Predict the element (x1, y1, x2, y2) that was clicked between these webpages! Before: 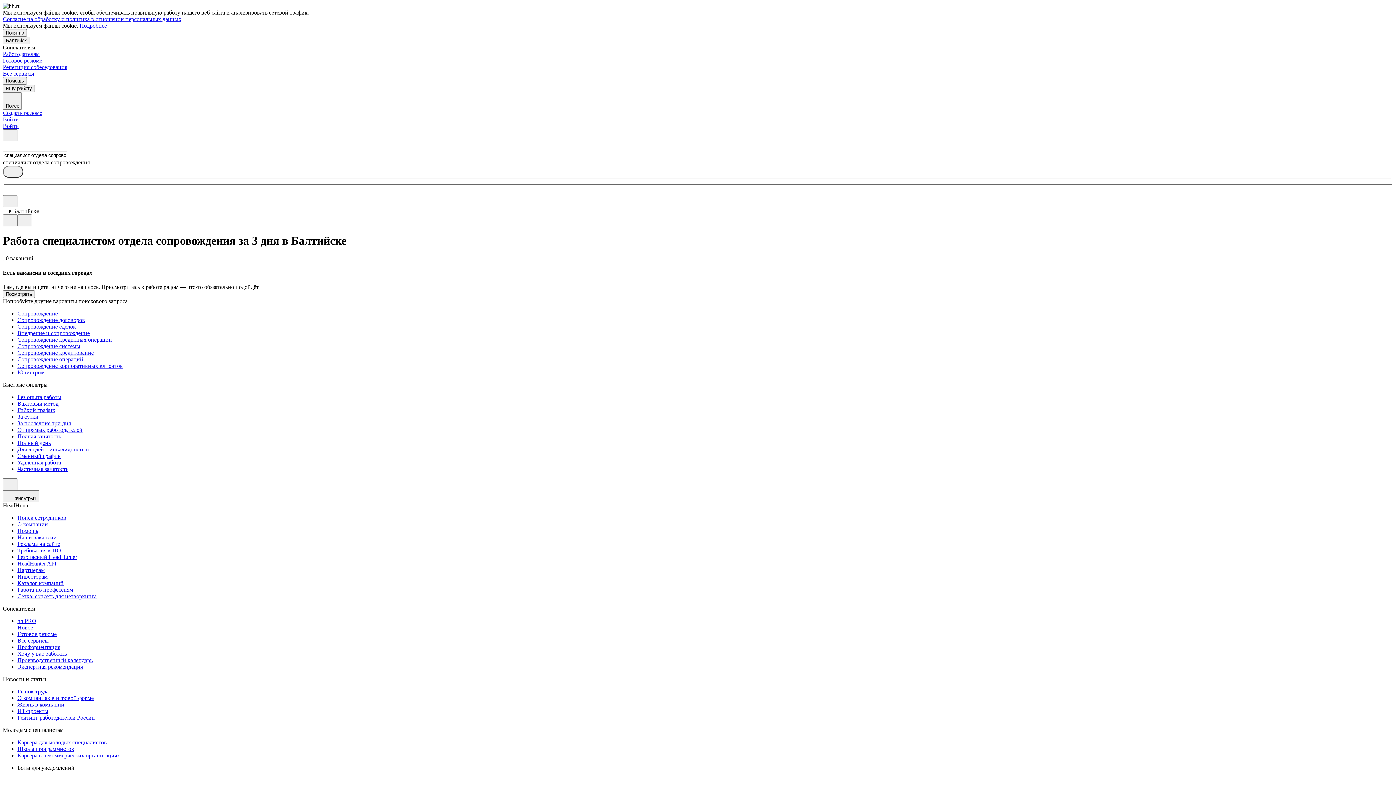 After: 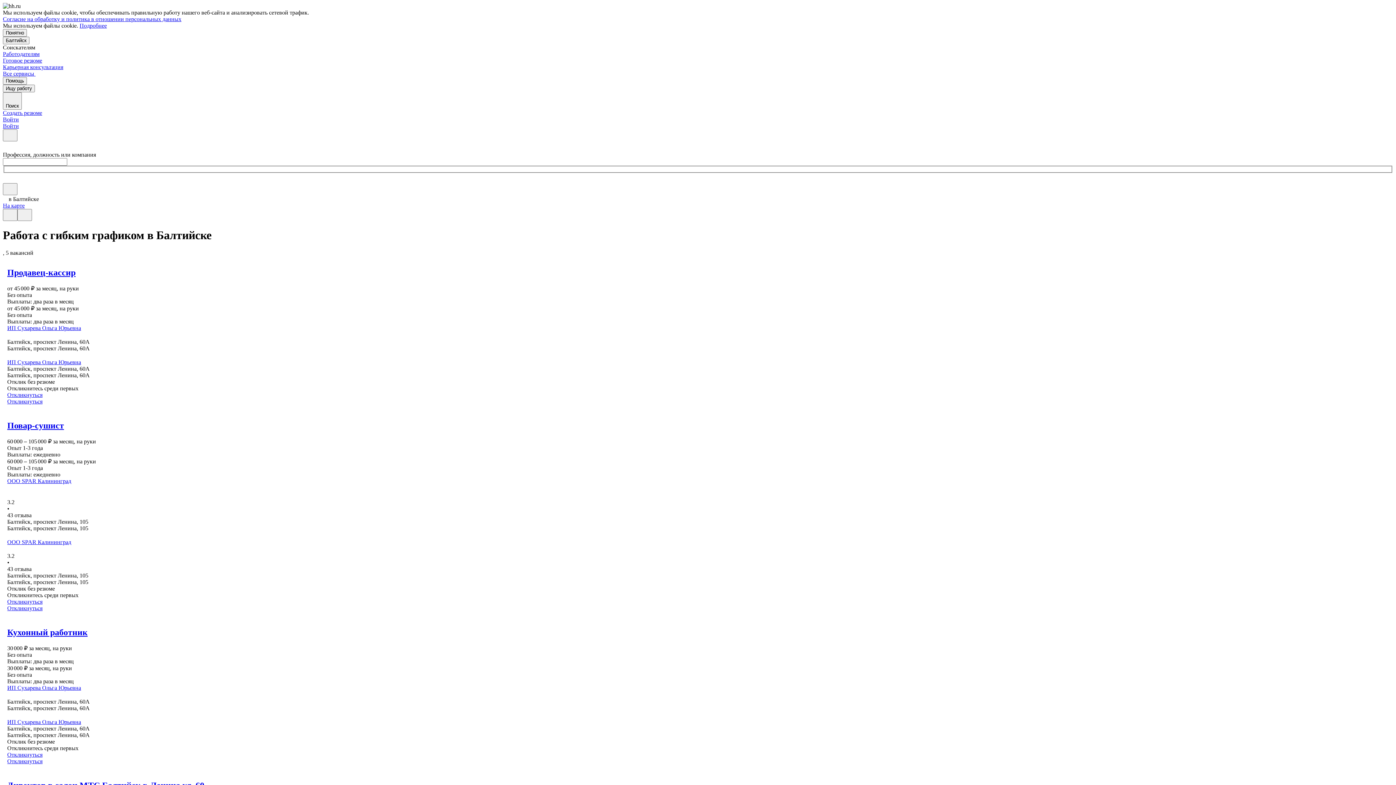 Action: label: Гибкий график bbox: (17, 407, 1393, 413)